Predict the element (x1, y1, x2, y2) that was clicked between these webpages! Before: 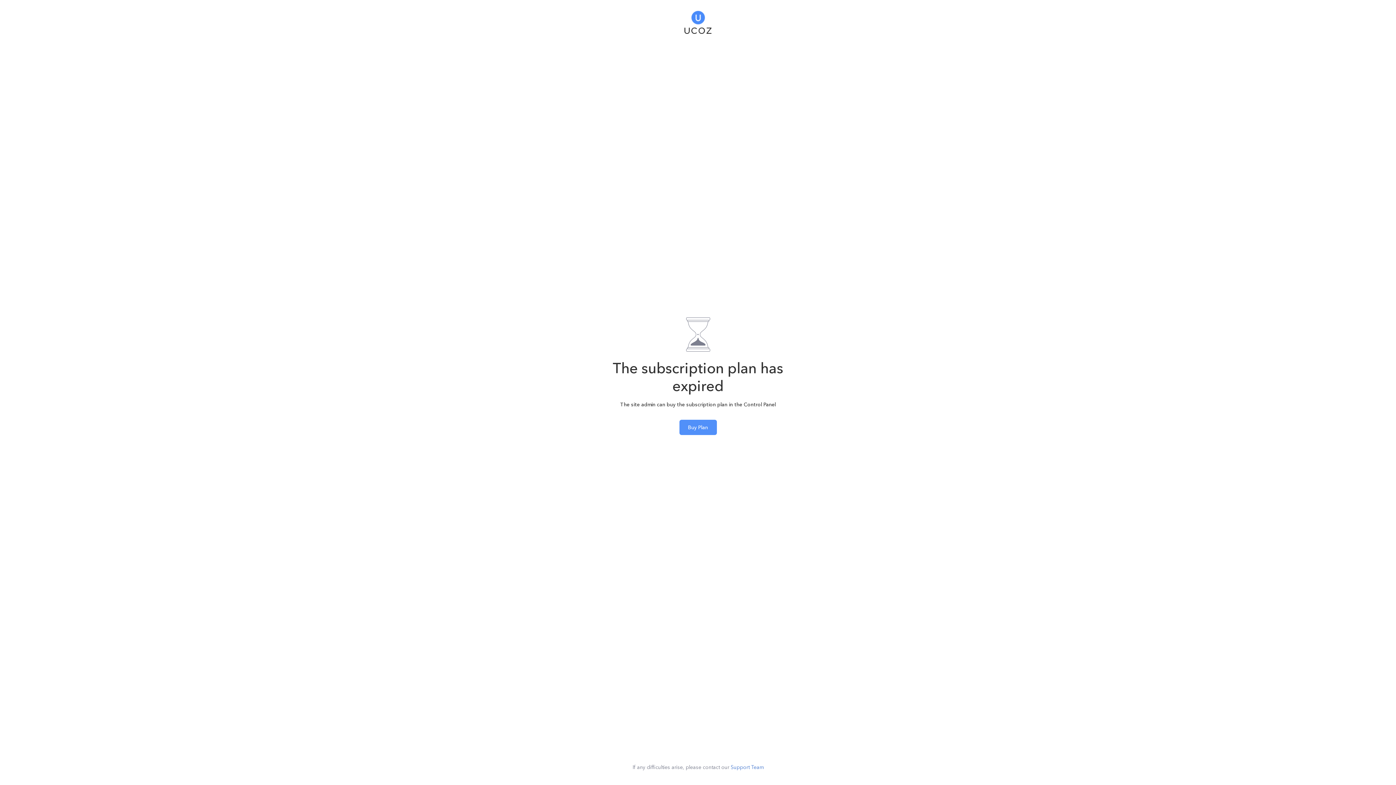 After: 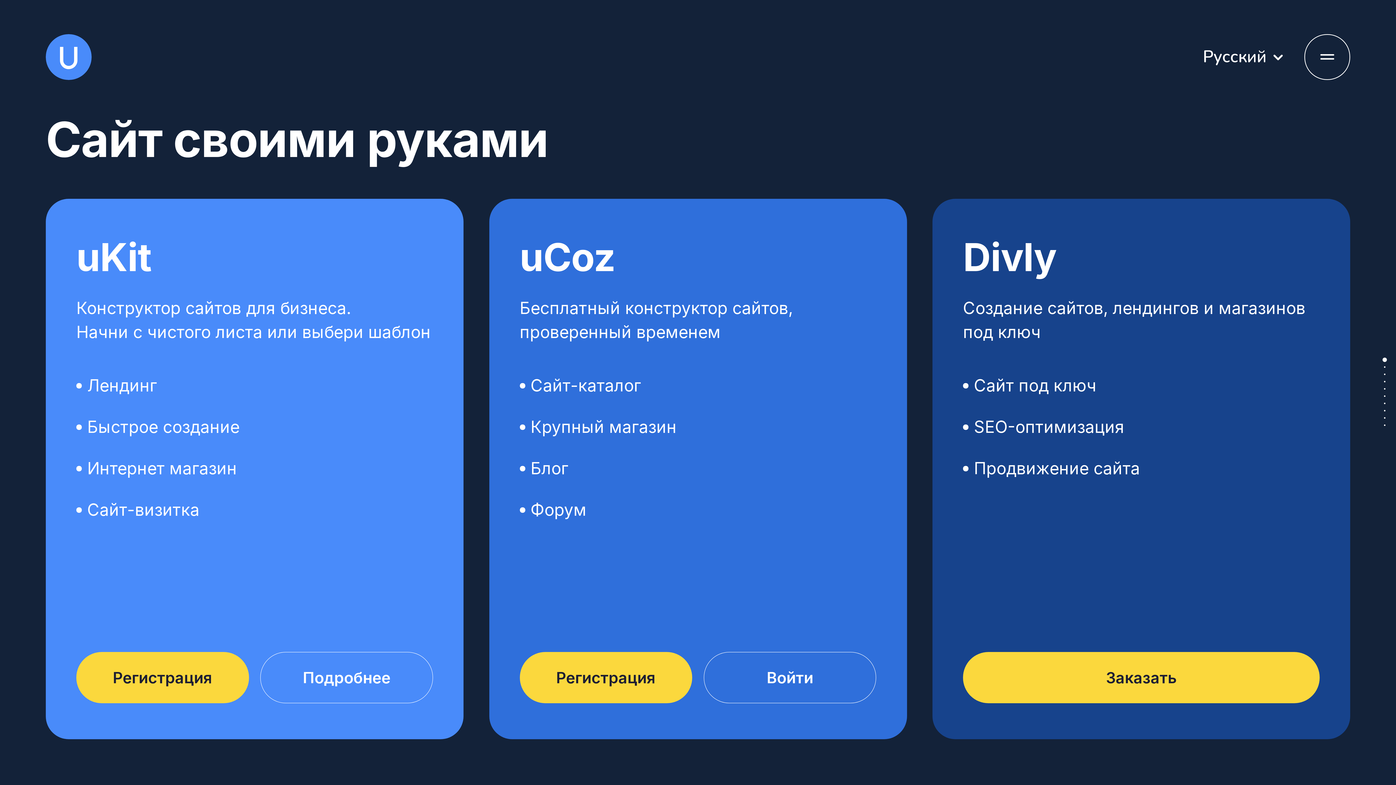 Action: bbox: (684, 5, 711, 35)